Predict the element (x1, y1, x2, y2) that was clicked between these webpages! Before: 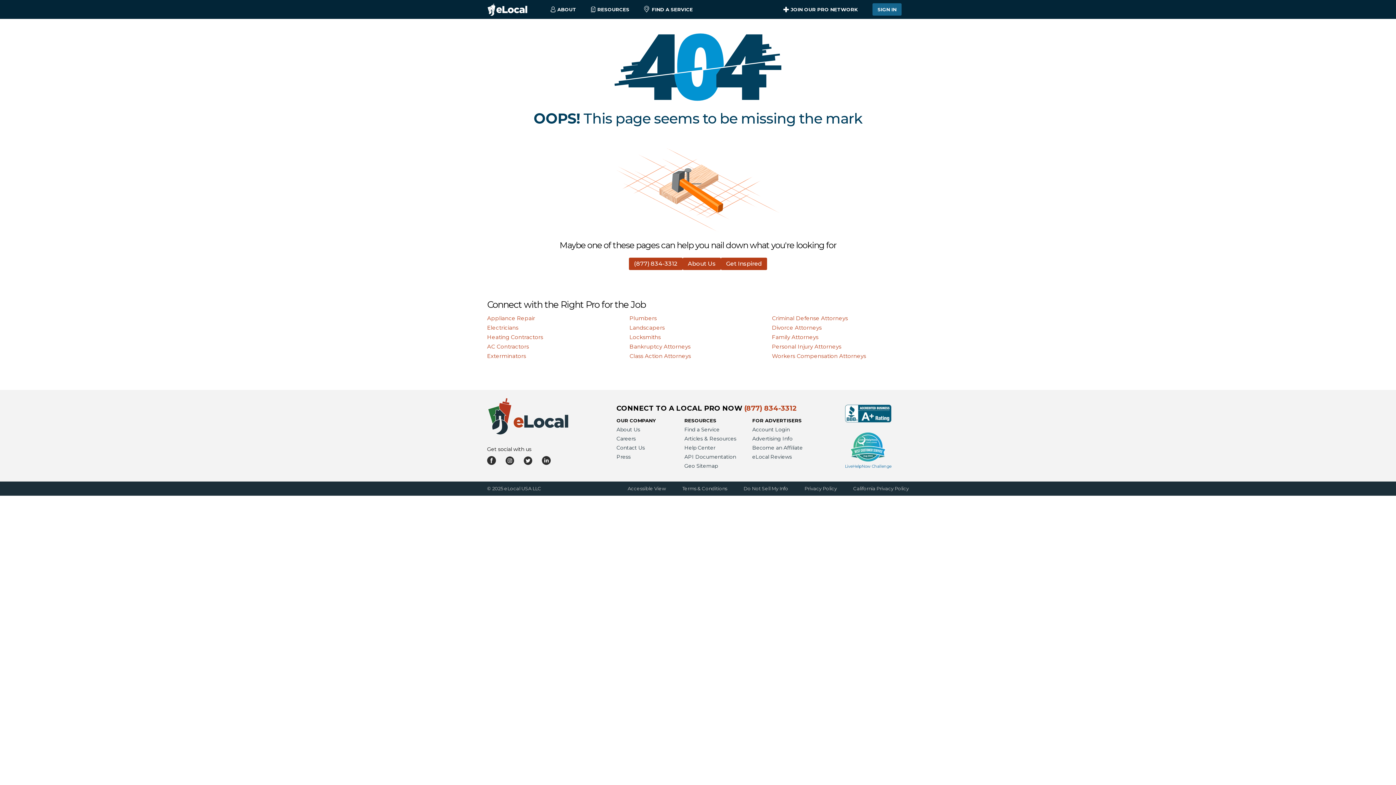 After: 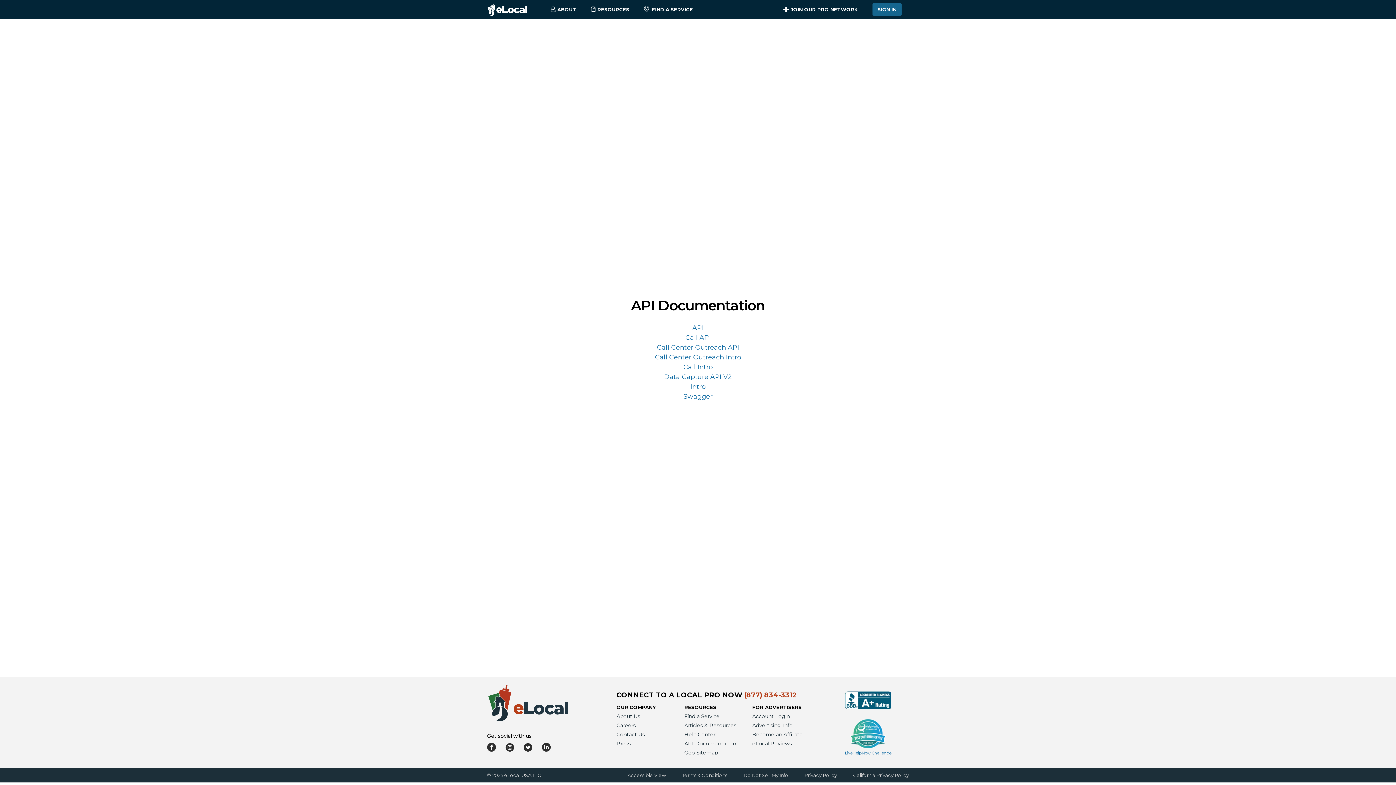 Action: label: API Documentation bbox: (684, 452, 752, 461)